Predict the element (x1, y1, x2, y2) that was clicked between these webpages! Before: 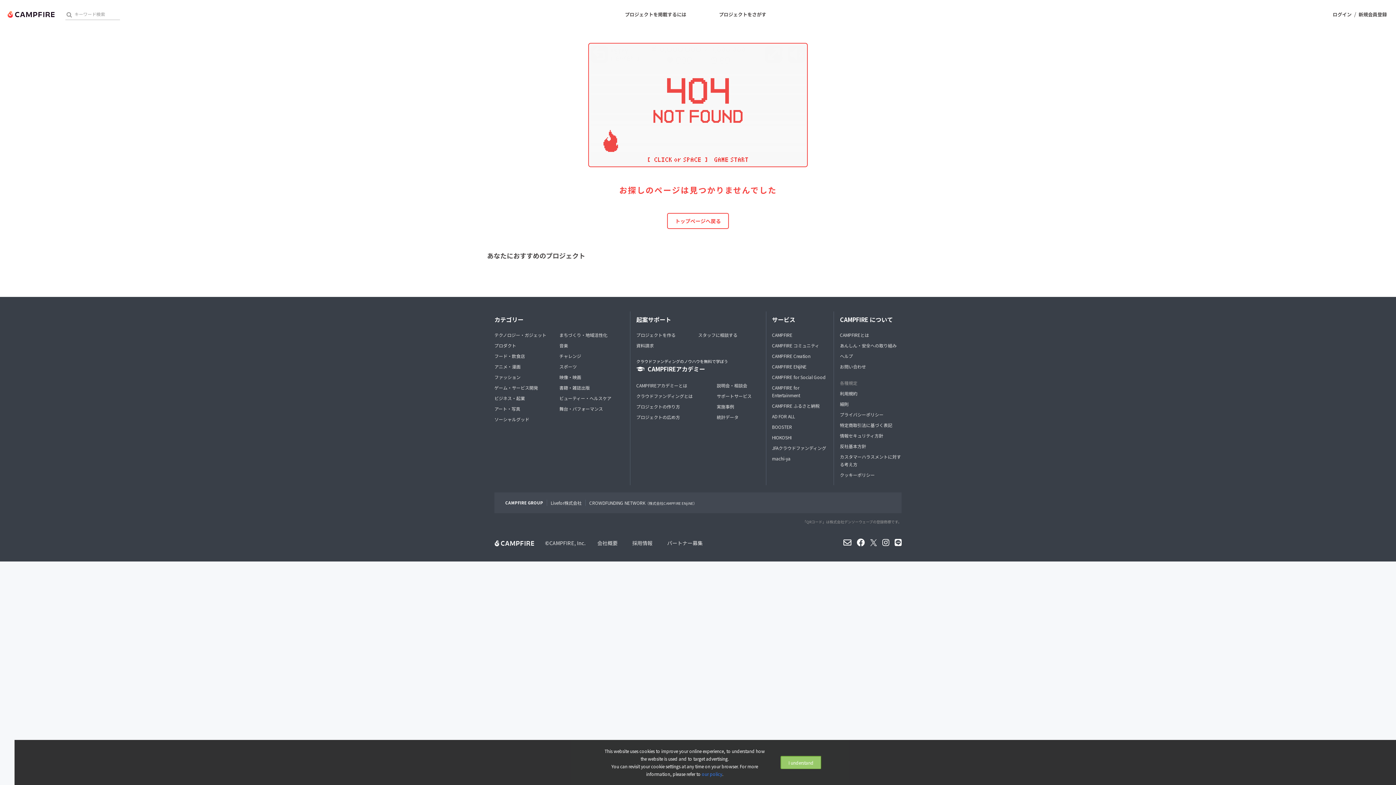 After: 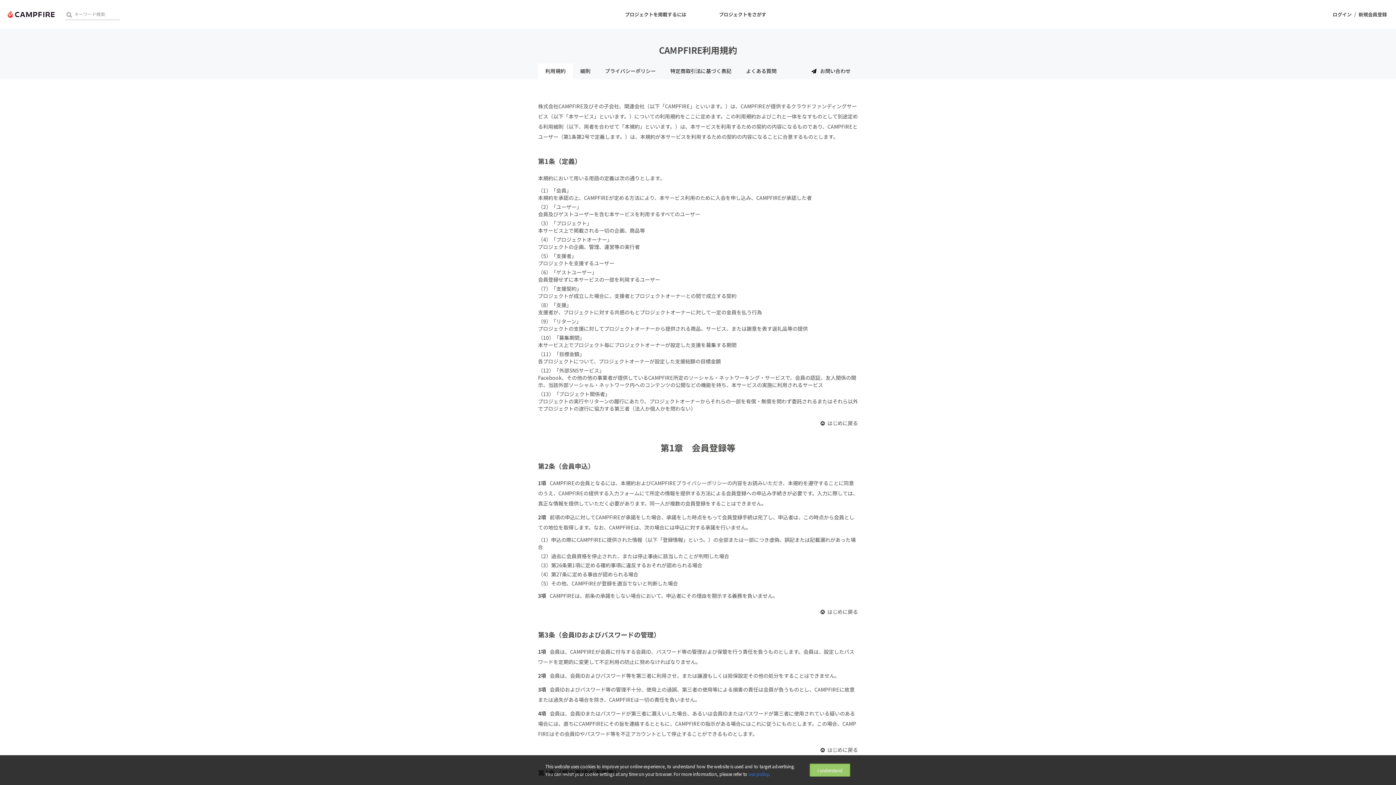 Action: label: 利用規約 bbox: (840, 389, 901, 397)